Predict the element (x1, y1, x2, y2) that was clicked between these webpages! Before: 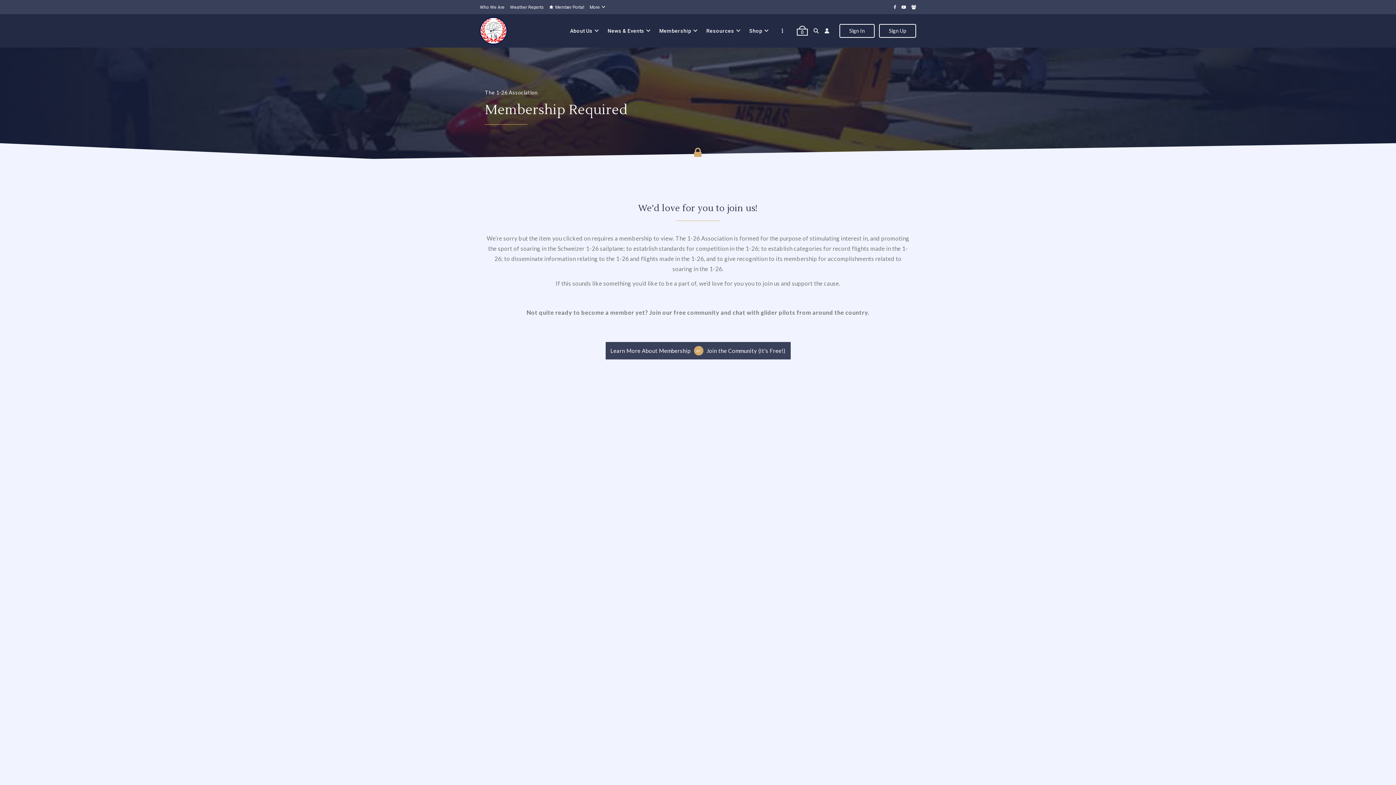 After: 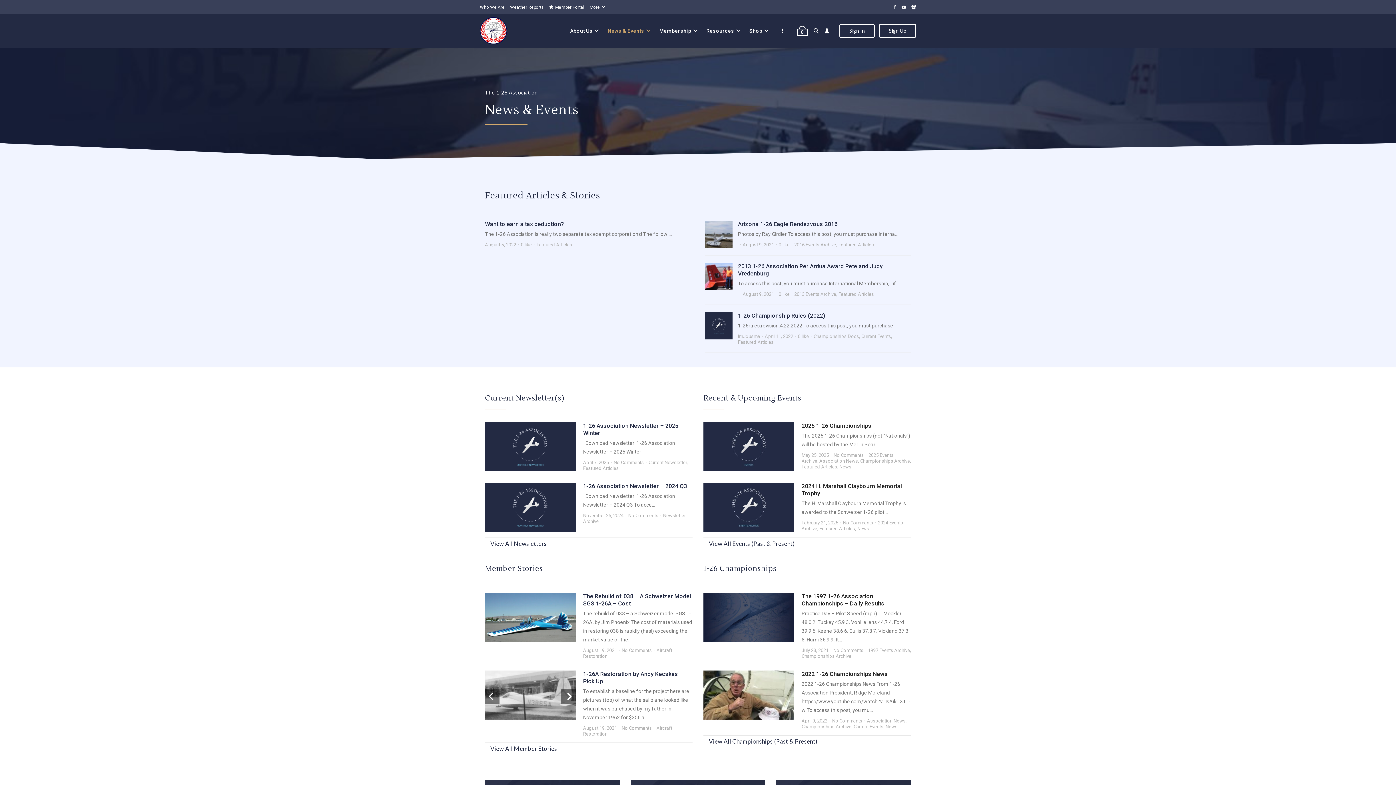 Action: label: News & Events bbox: (603, 14, 655, 47)